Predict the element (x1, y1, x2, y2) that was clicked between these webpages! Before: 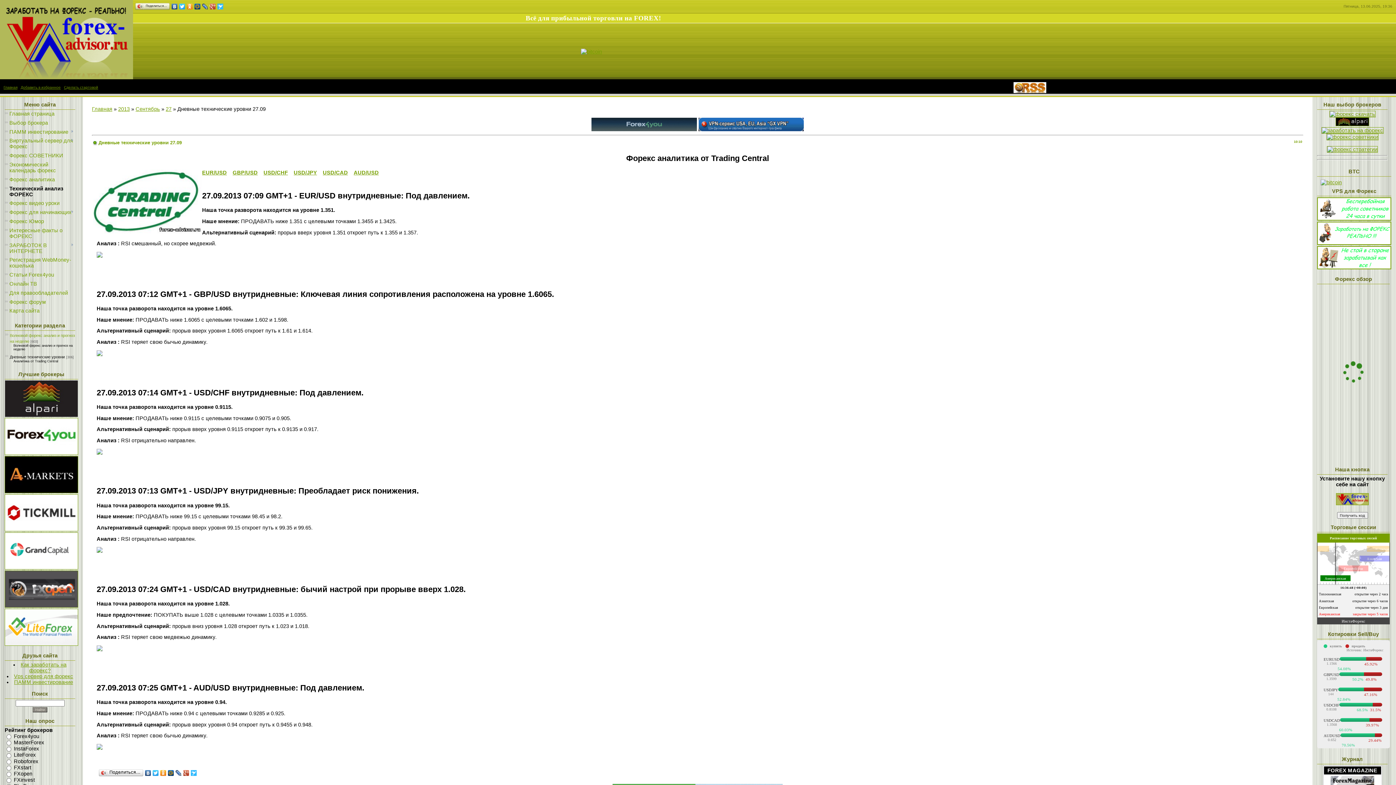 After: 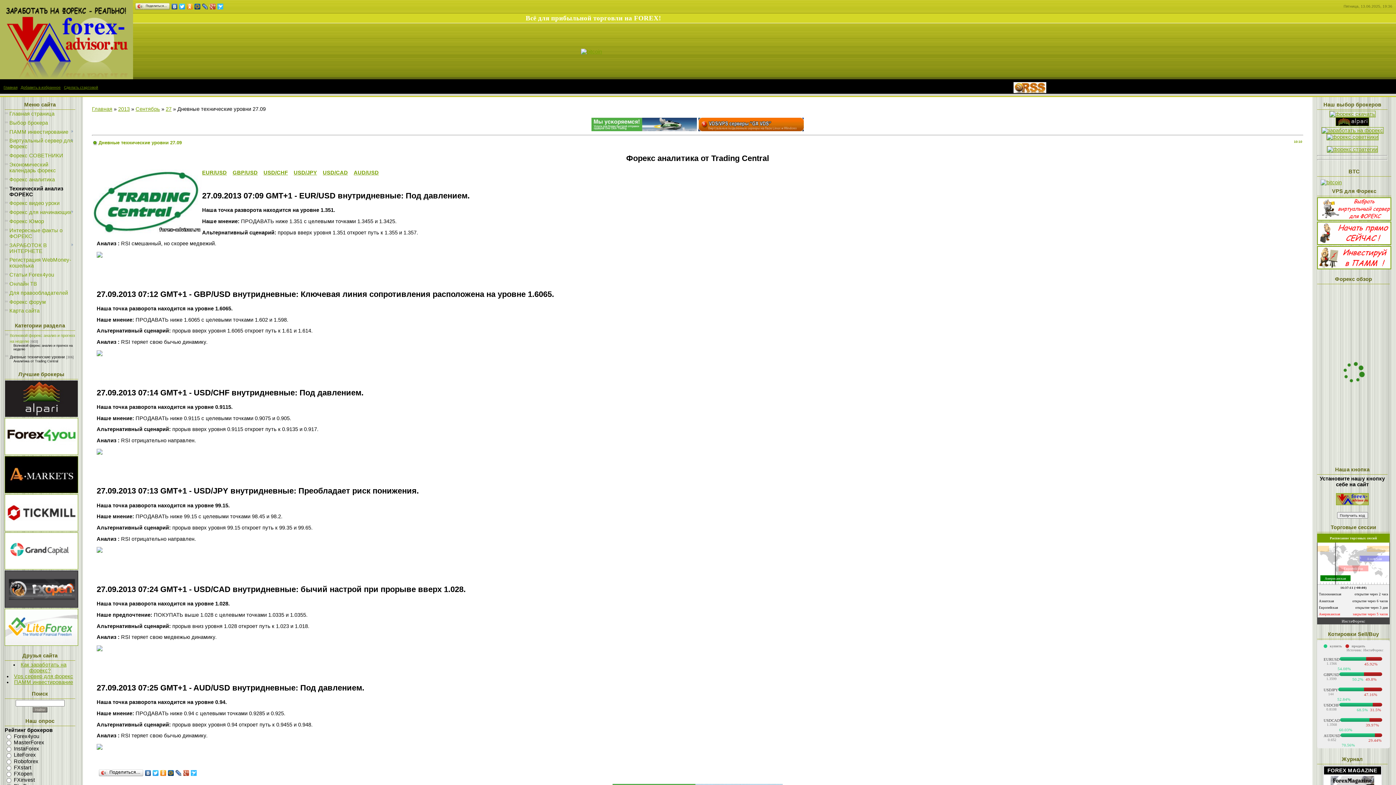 Action: bbox: (4, 603, 78, 609)